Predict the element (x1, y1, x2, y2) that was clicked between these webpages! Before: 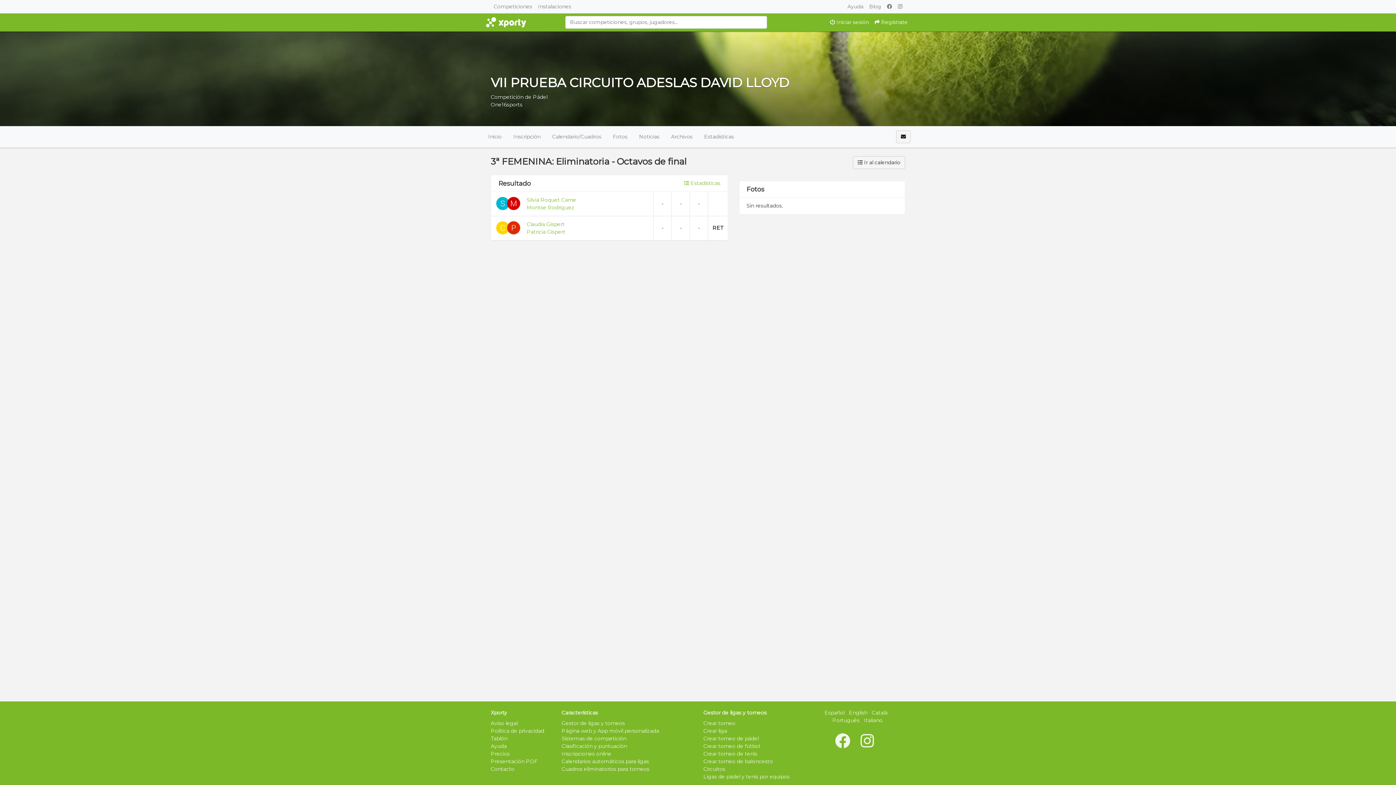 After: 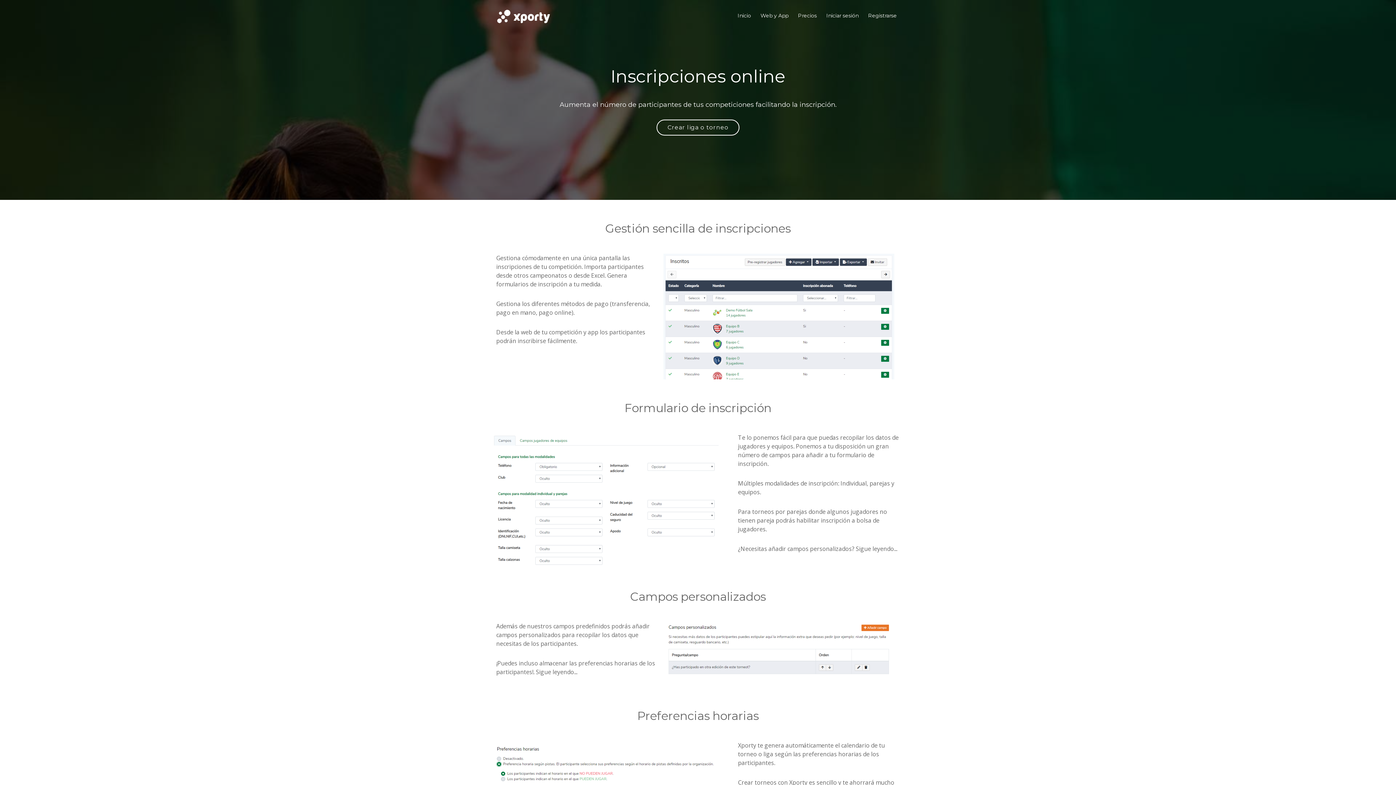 Action: bbox: (561, 750, 611, 757) label: Inscripciones online